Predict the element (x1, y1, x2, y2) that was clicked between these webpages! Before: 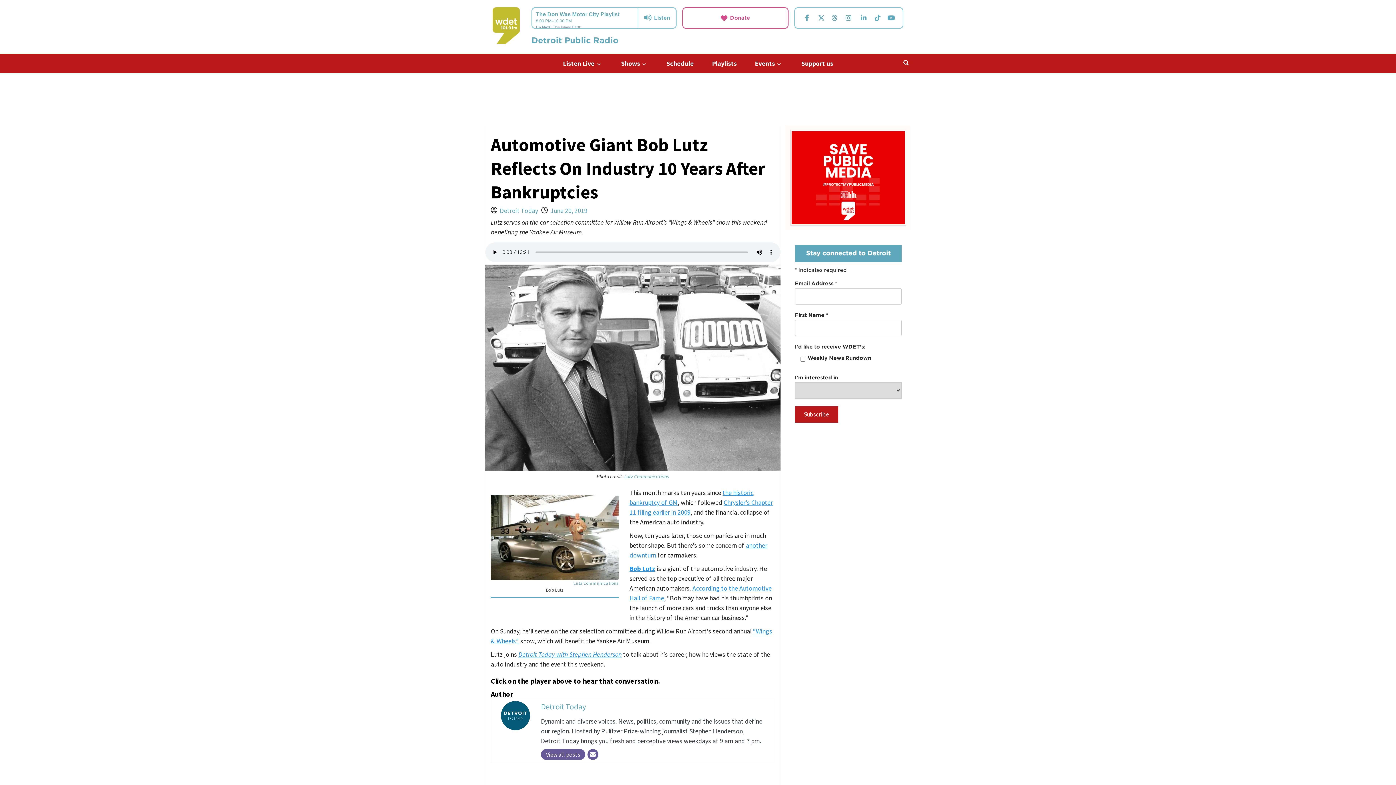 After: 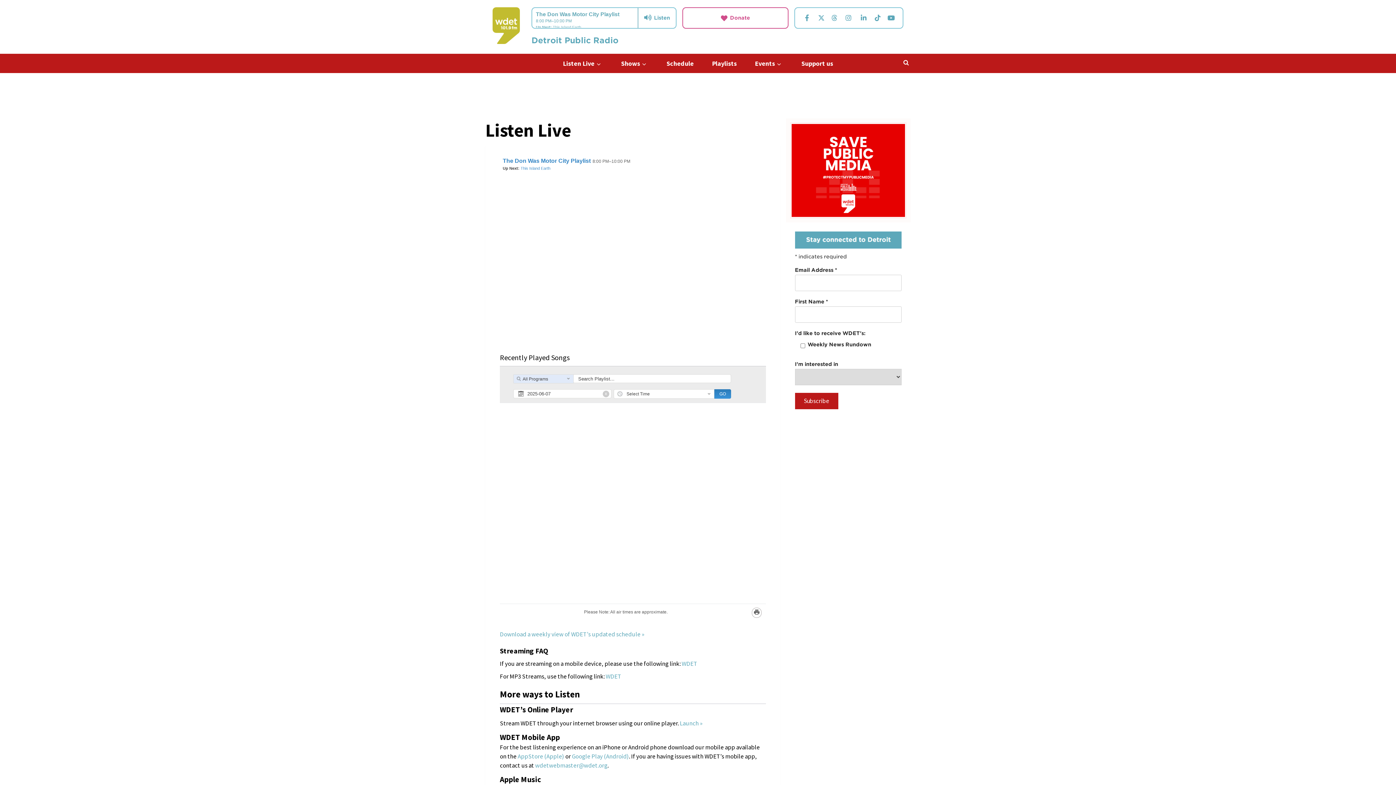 Action: bbox: (594, 60, 603, 67) label: down